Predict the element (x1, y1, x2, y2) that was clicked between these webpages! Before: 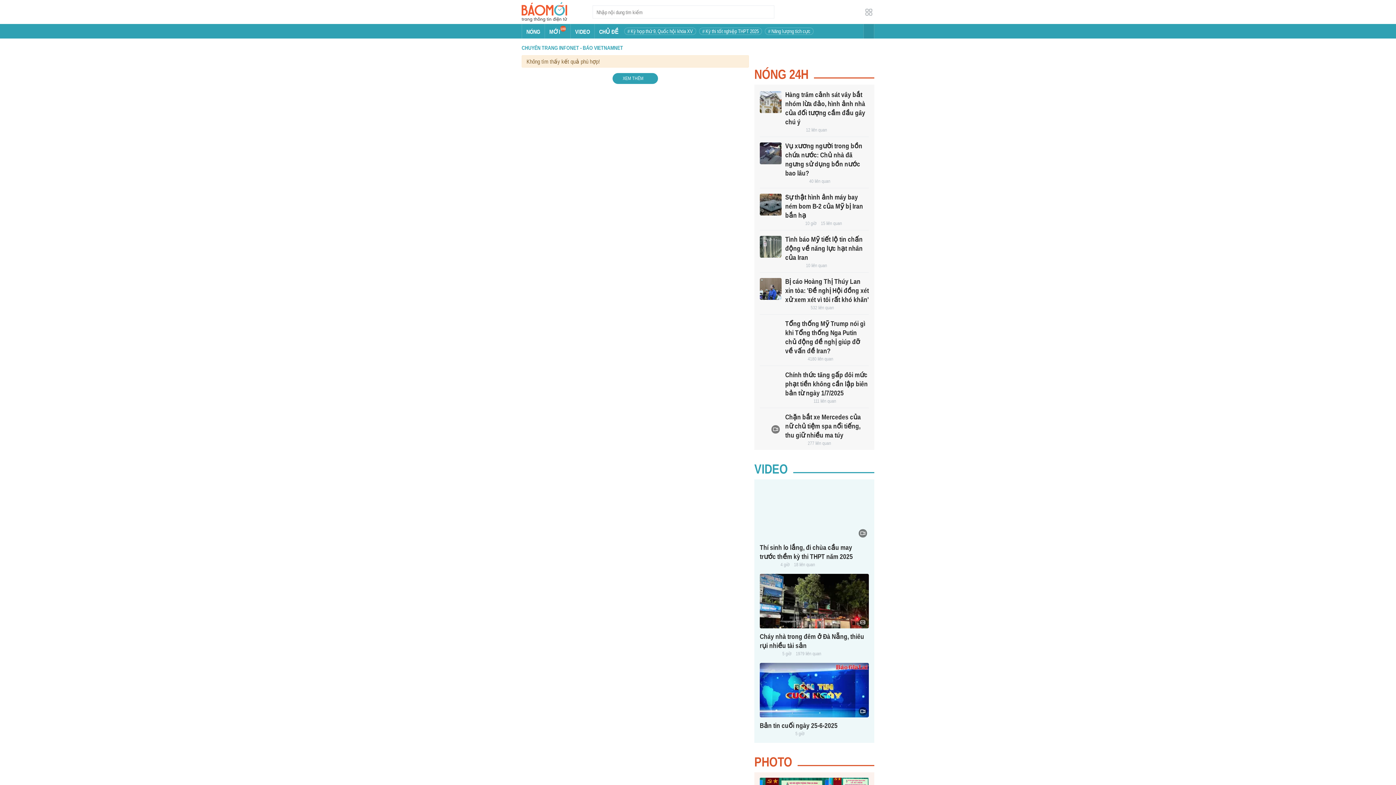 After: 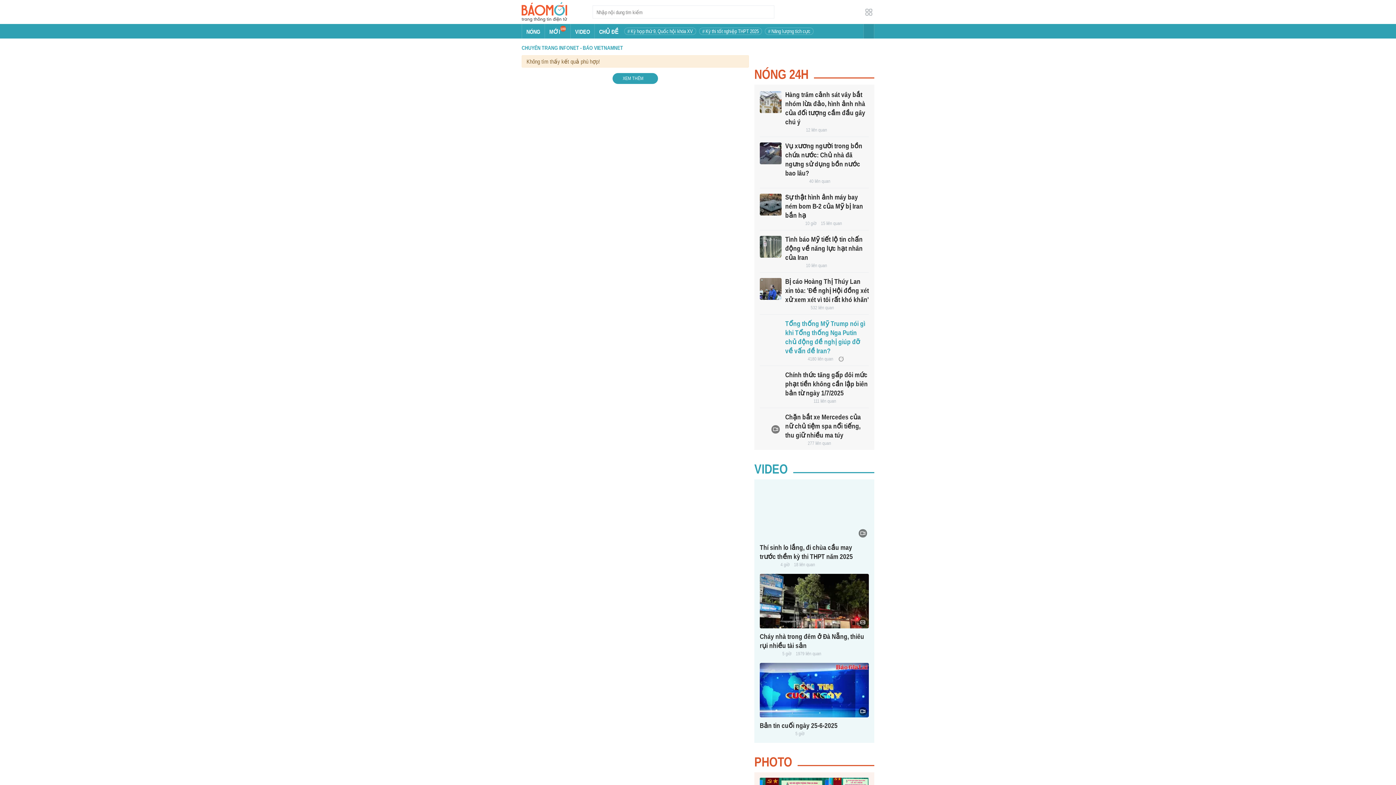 Action: bbox: (760, 320, 781, 342)